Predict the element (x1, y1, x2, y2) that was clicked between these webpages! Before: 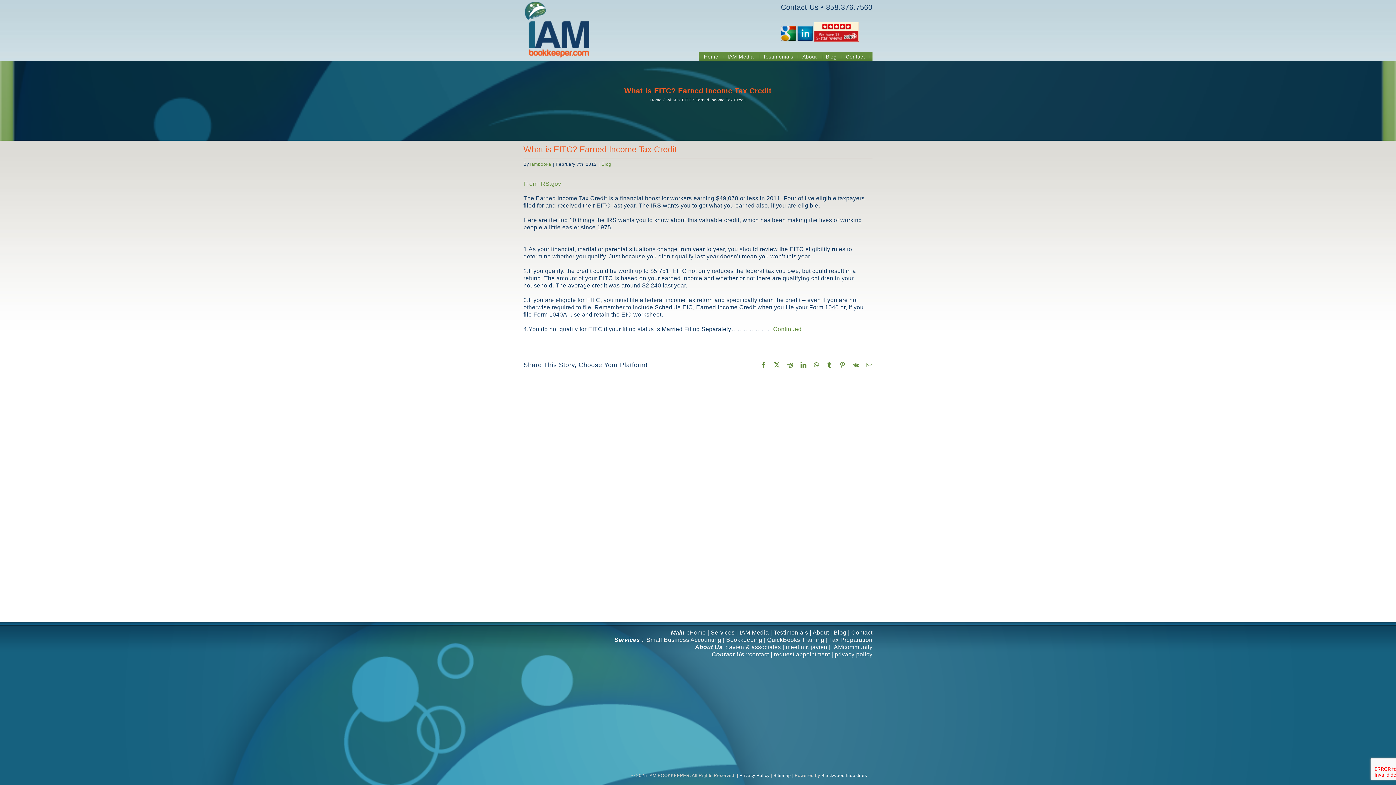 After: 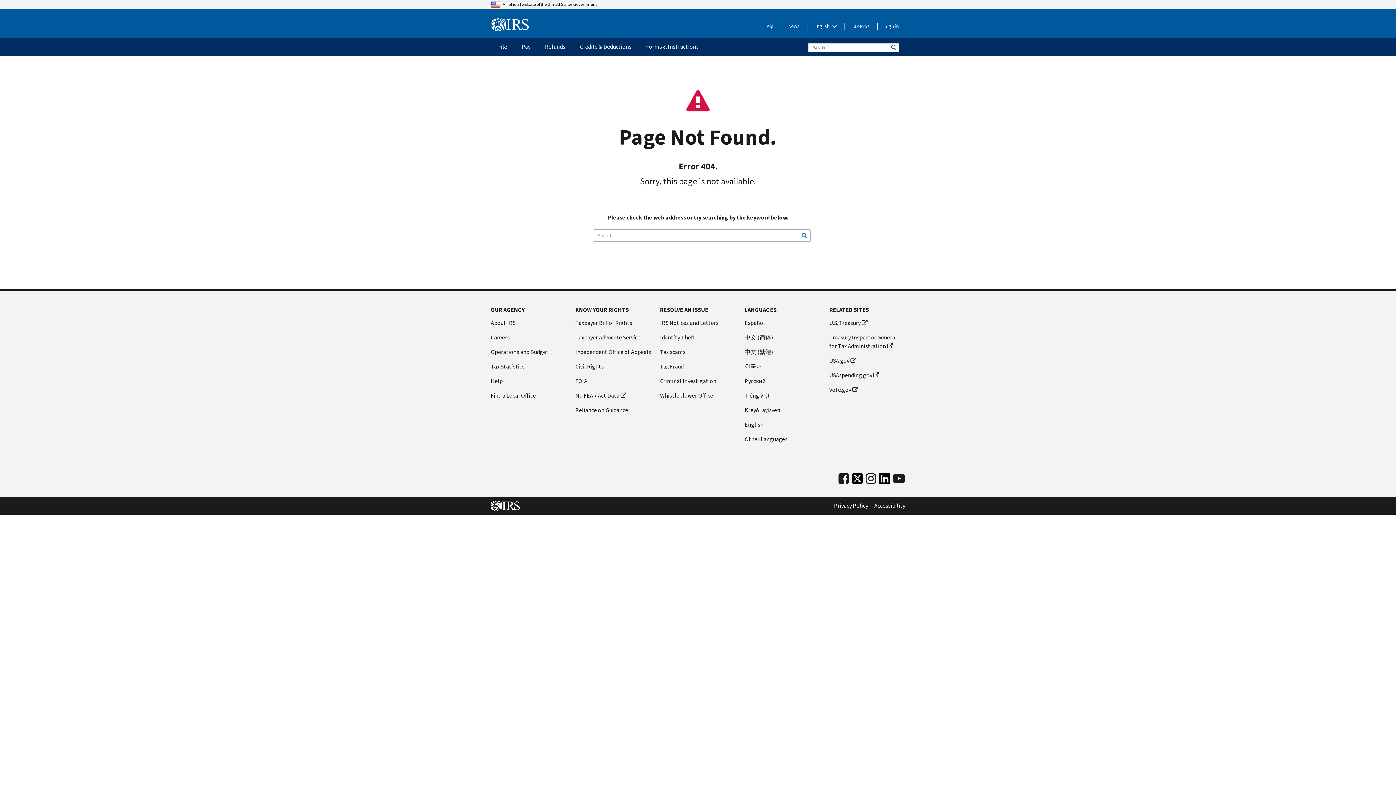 Action: label: From IRS.gov bbox: (523, 180, 561, 186)